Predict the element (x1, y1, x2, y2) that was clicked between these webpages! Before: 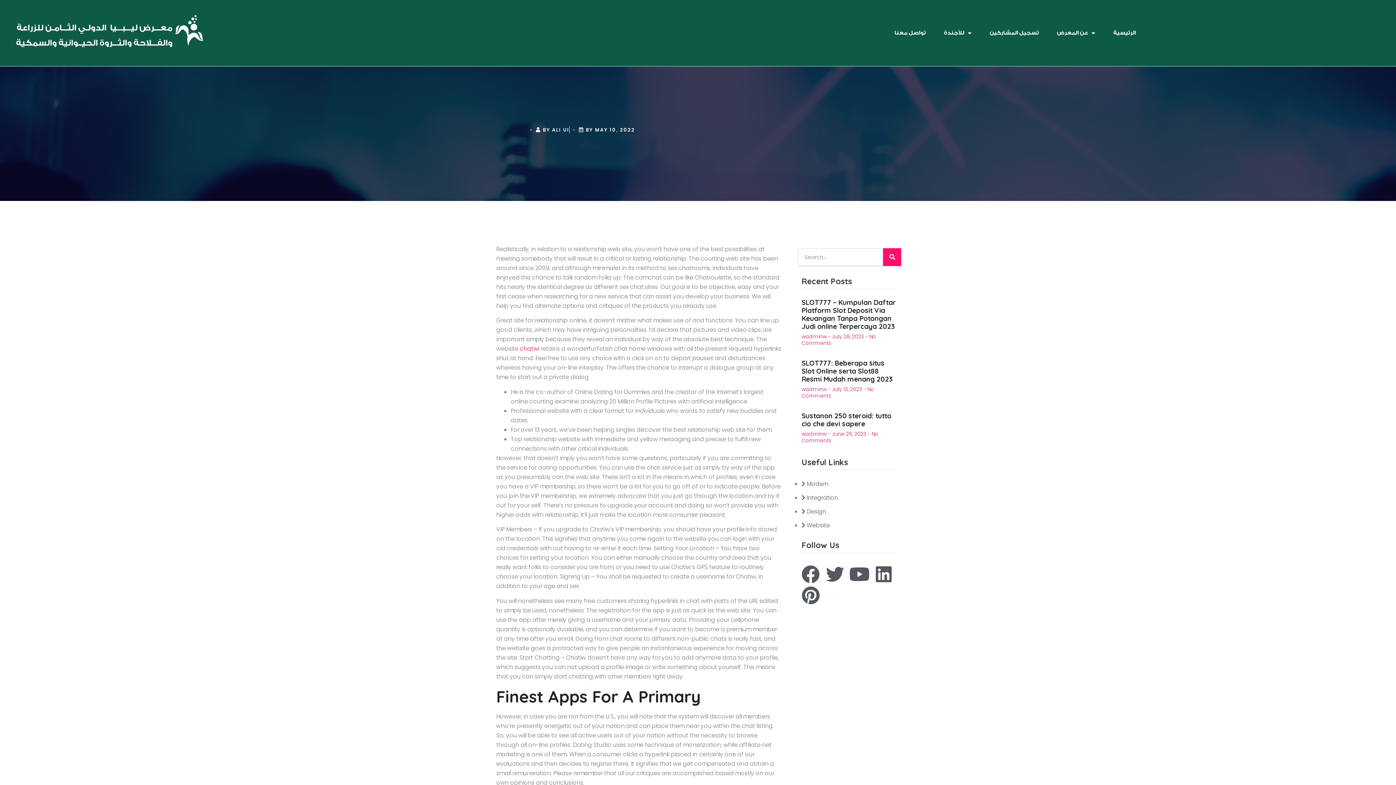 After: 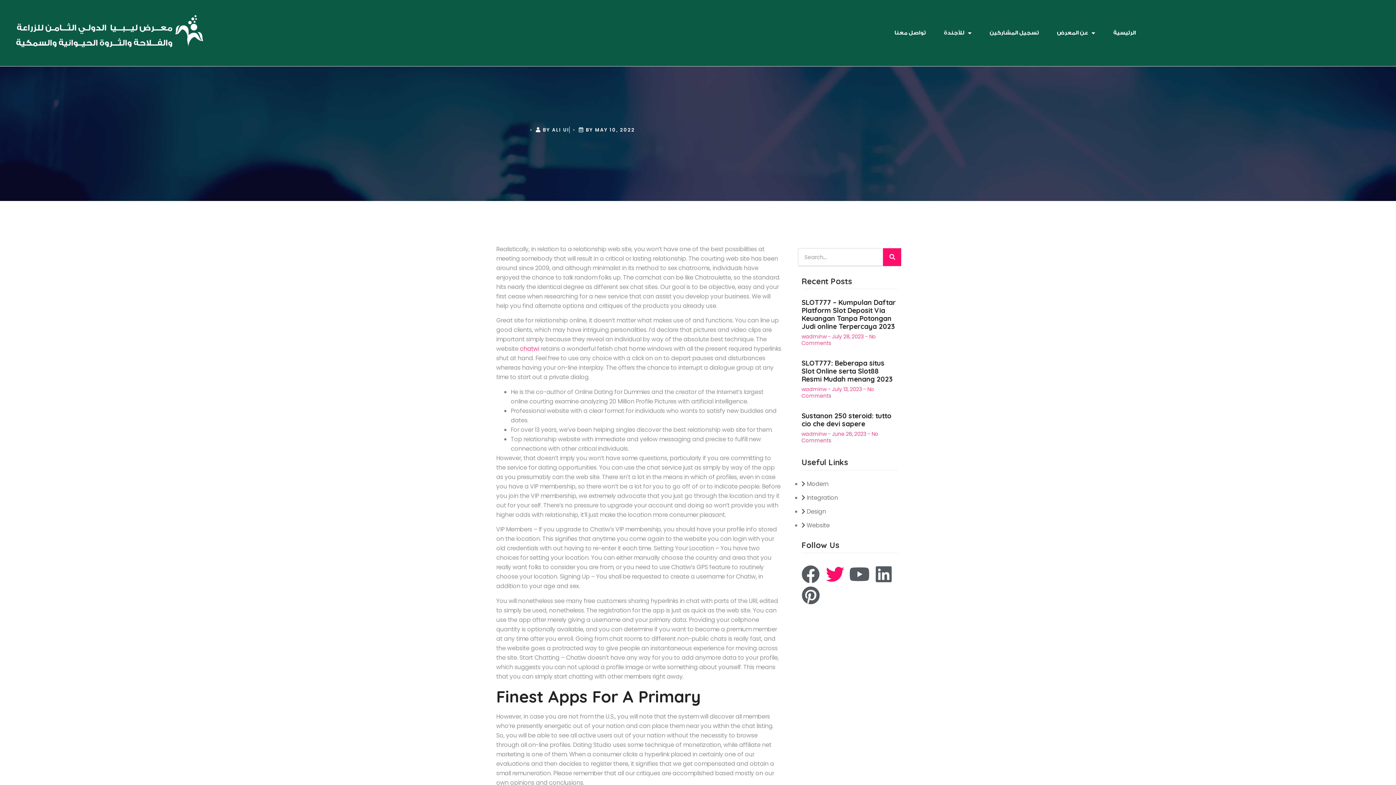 Action: label: Twitter bbox: (826, 565, 844, 583)